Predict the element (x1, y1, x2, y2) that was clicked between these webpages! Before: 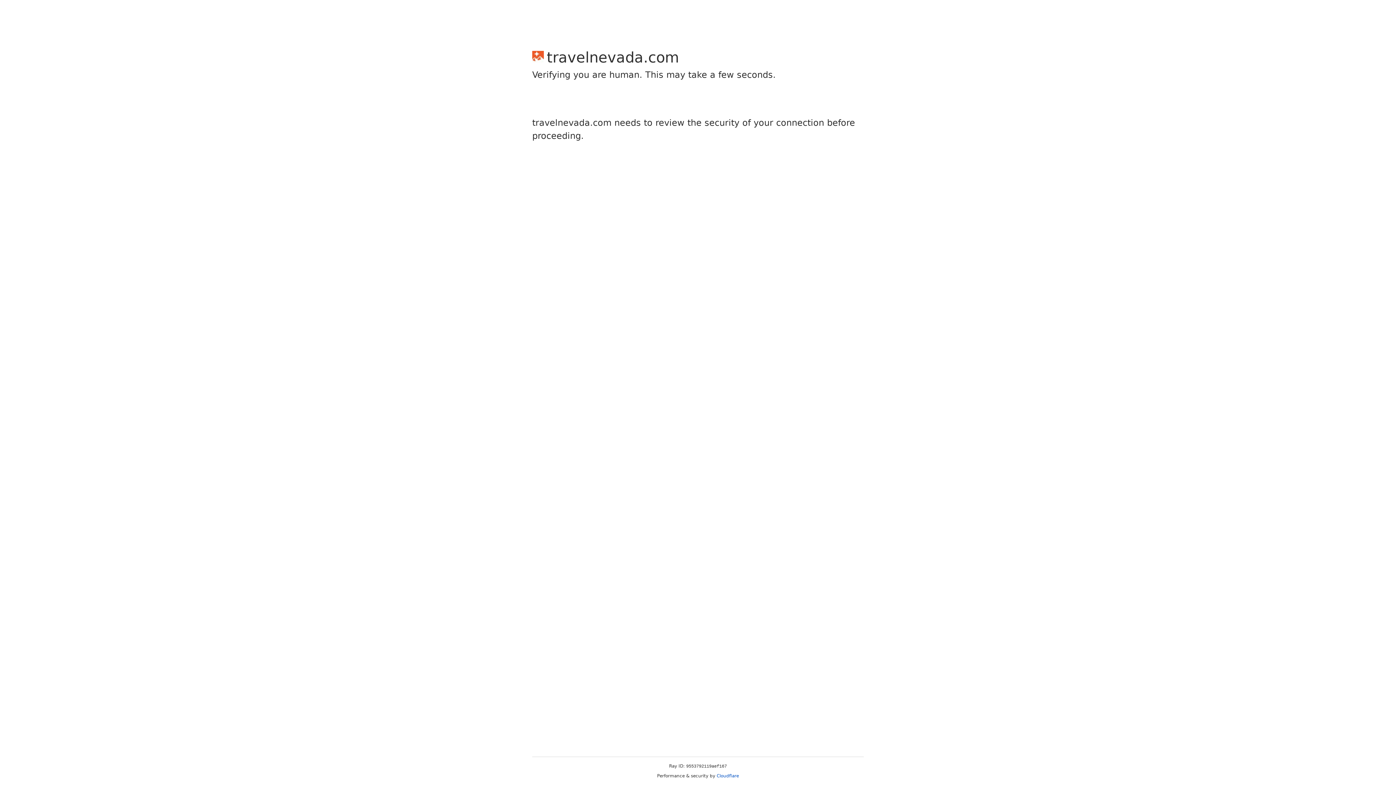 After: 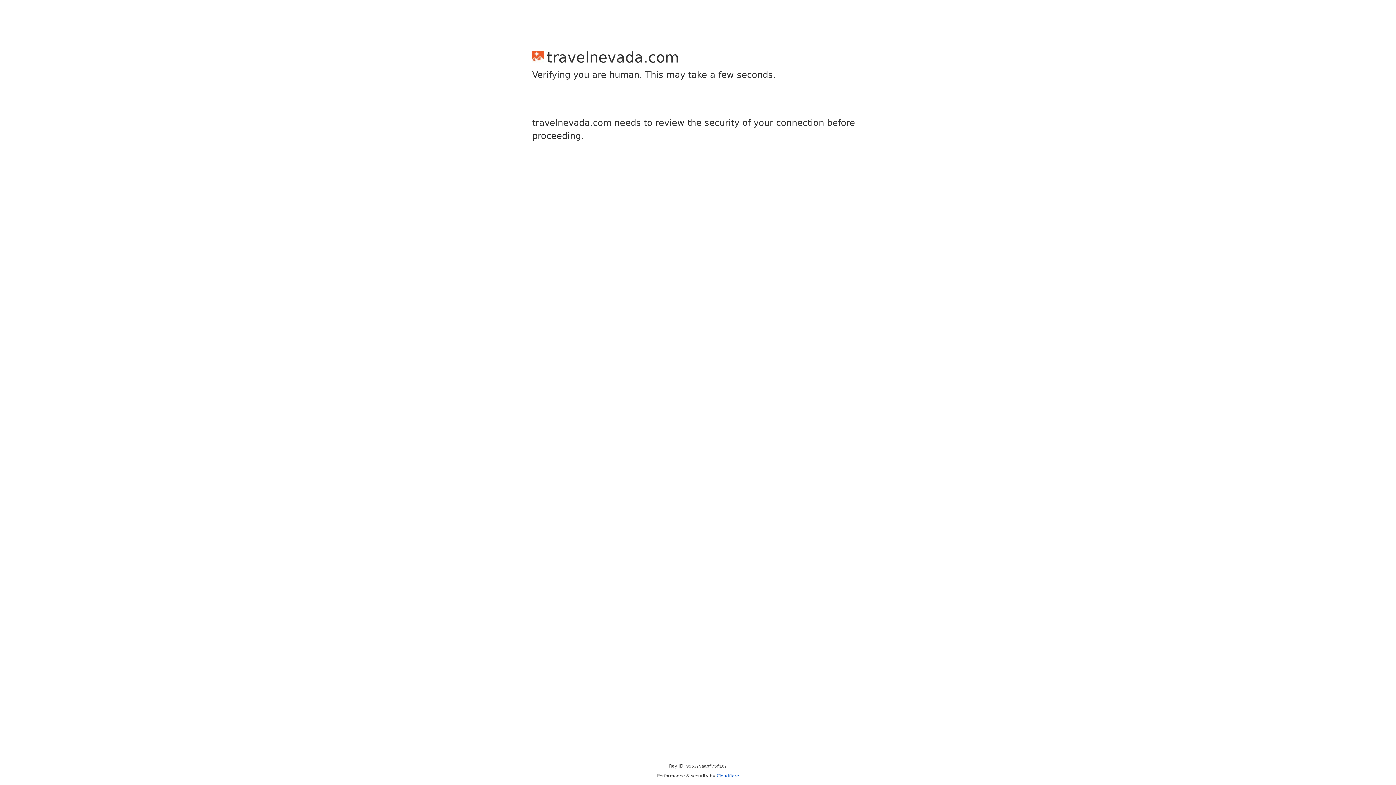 Action: label: Cloudflare bbox: (716, 773, 739, 778)